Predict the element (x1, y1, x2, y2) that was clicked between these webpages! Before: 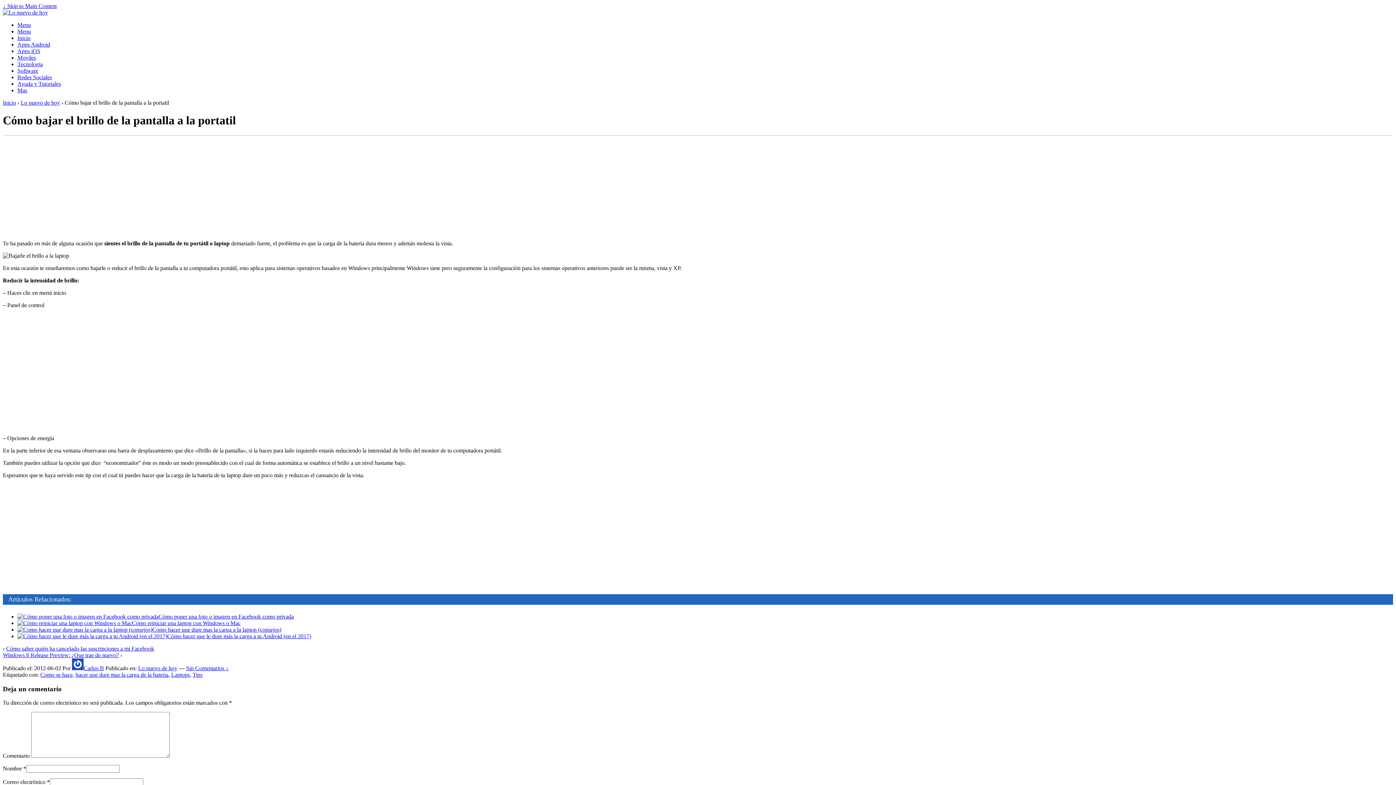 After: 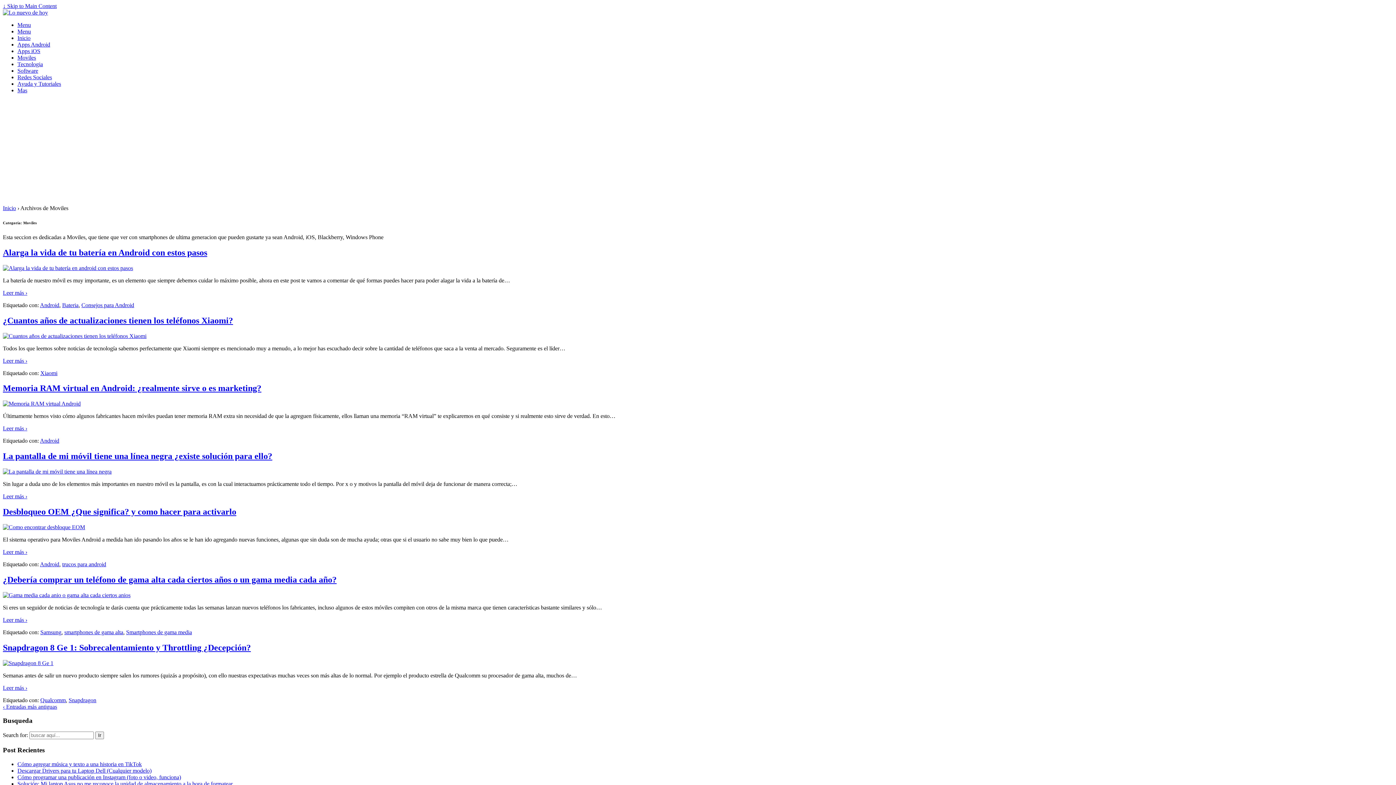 Action: label: Moviles bbox: (17, 54, 36, 60)